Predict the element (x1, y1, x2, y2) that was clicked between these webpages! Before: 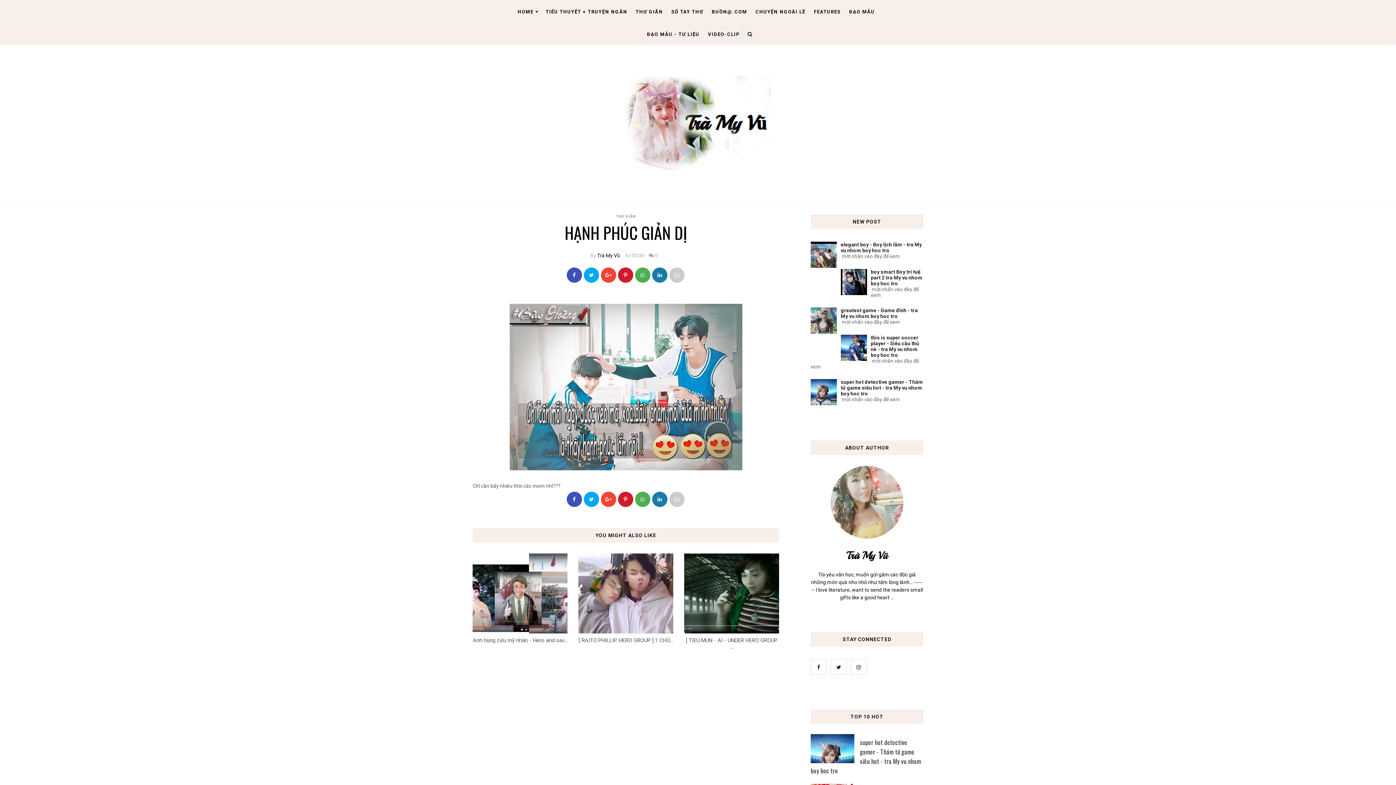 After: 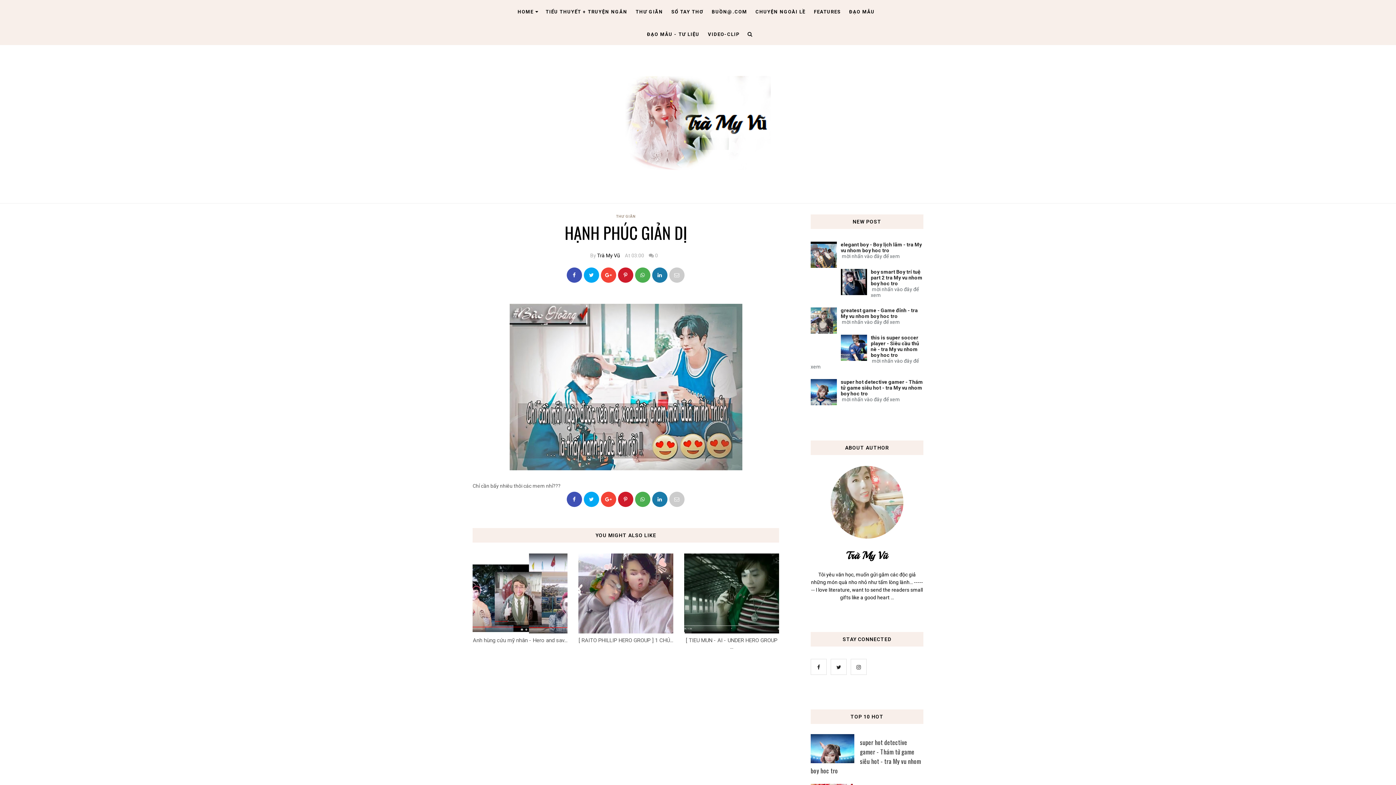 Action: bbox: (669, 492, 684, 507)